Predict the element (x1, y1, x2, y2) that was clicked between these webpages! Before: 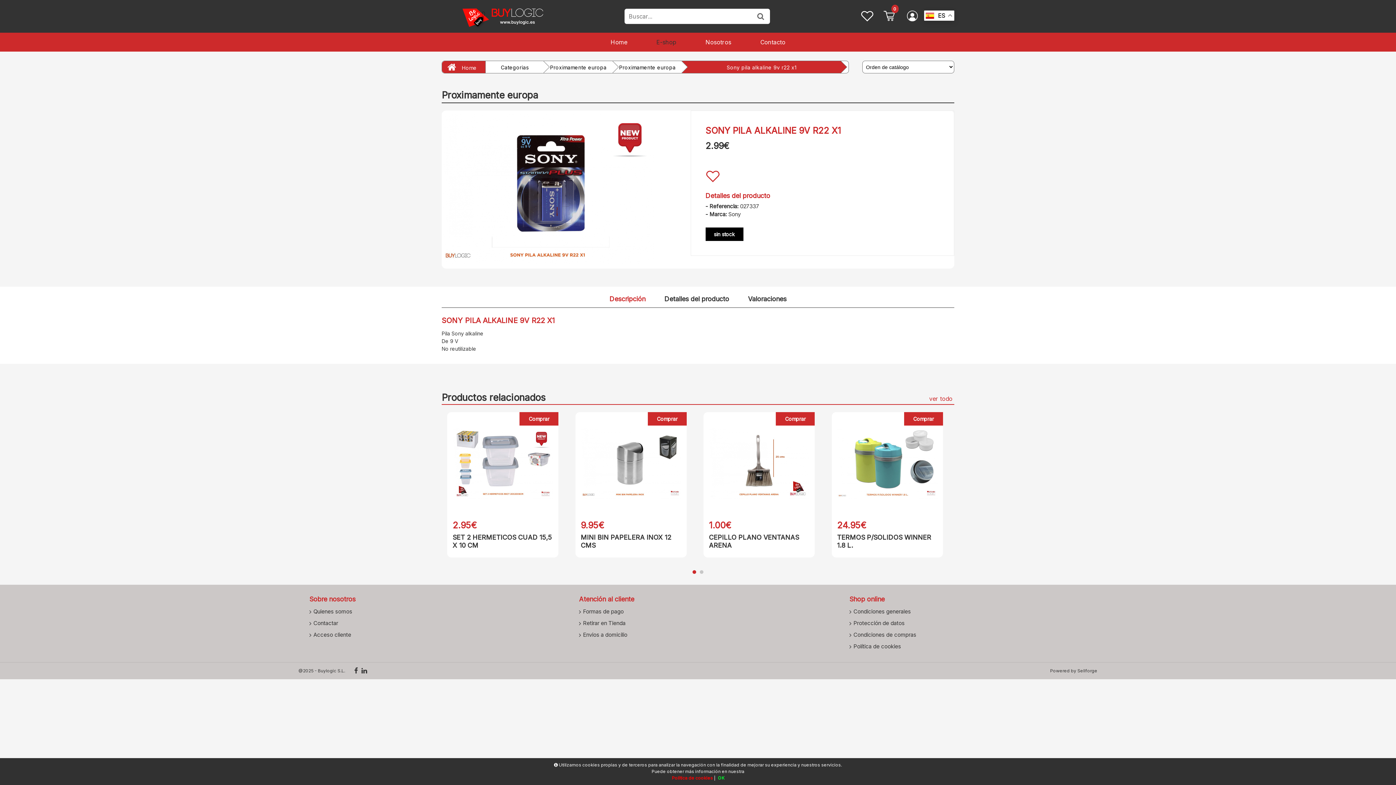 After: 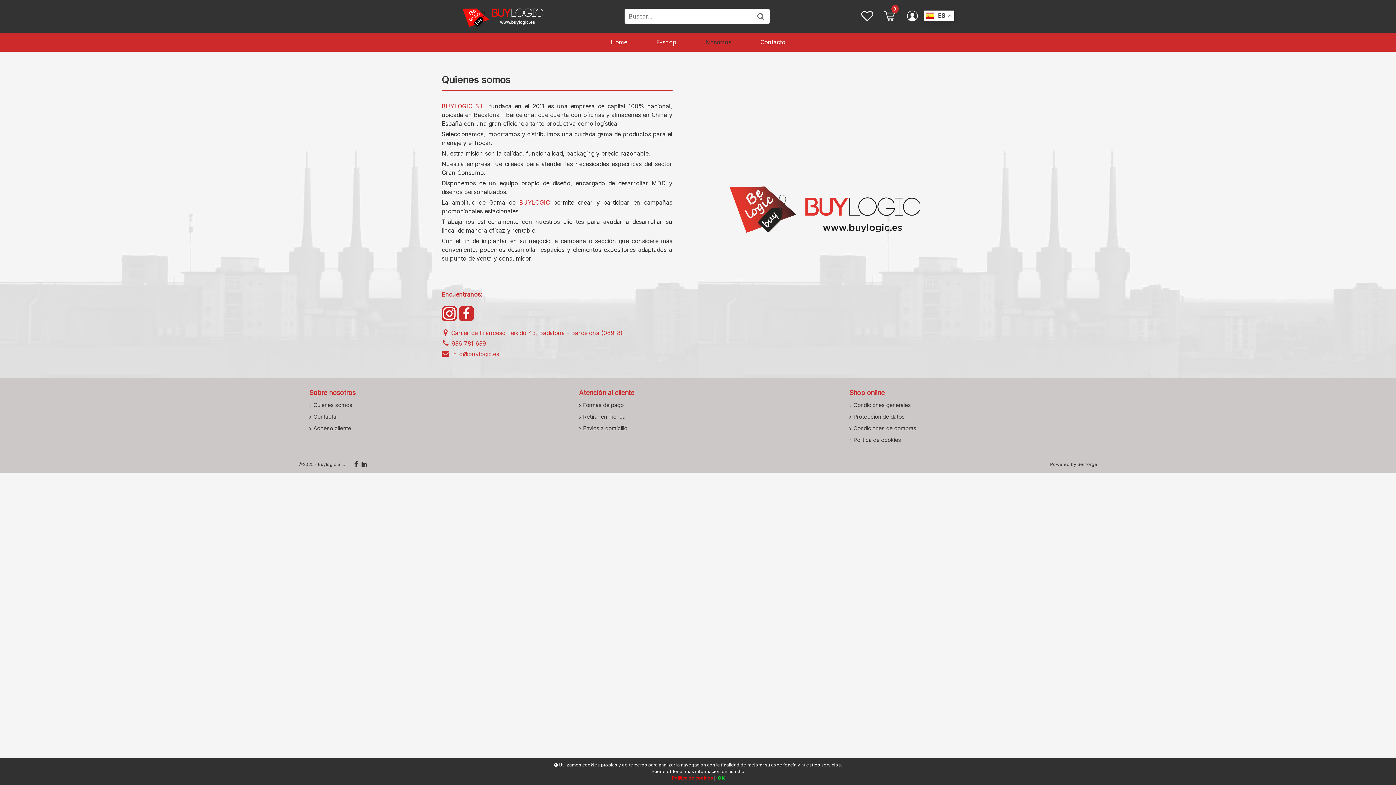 Action: label: Nosotros bbox: (691, 32, 746, 51)